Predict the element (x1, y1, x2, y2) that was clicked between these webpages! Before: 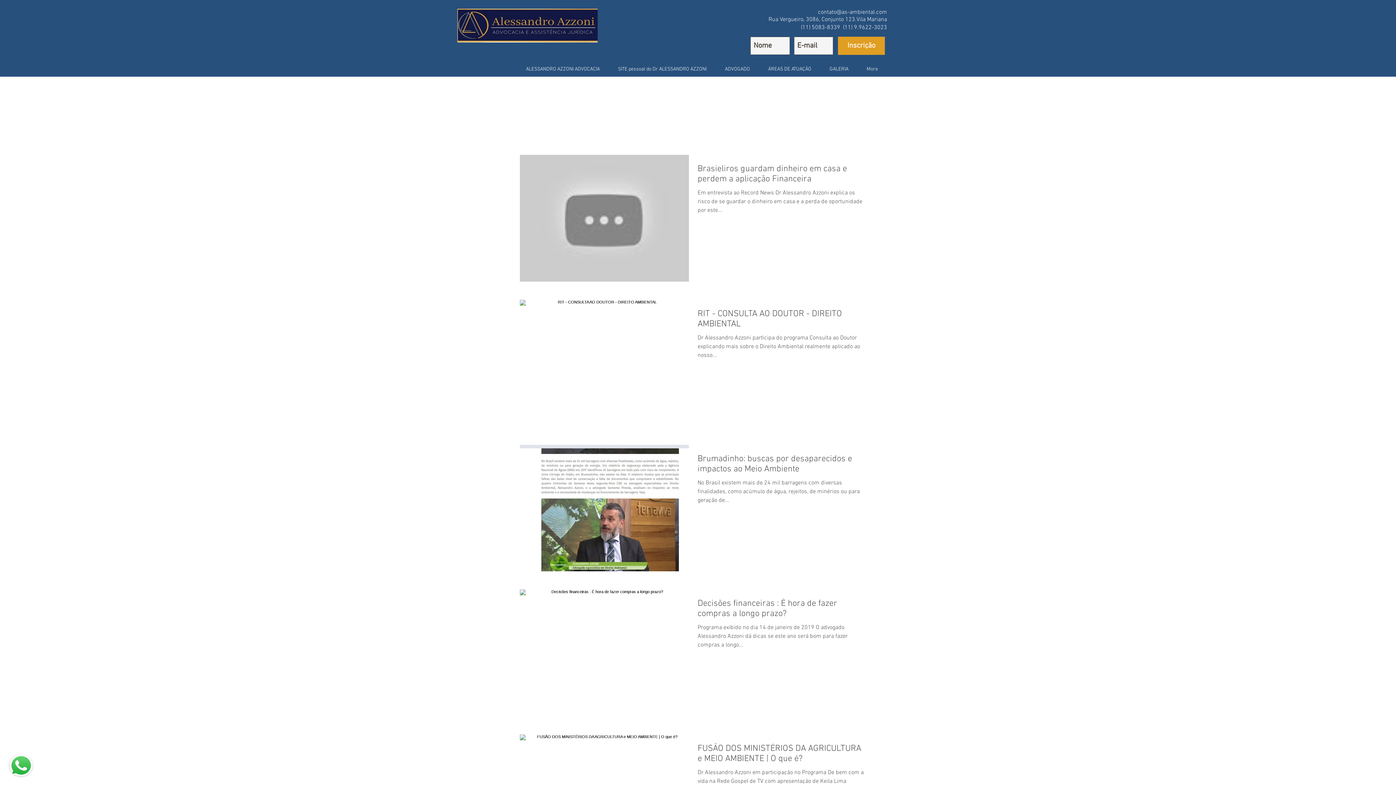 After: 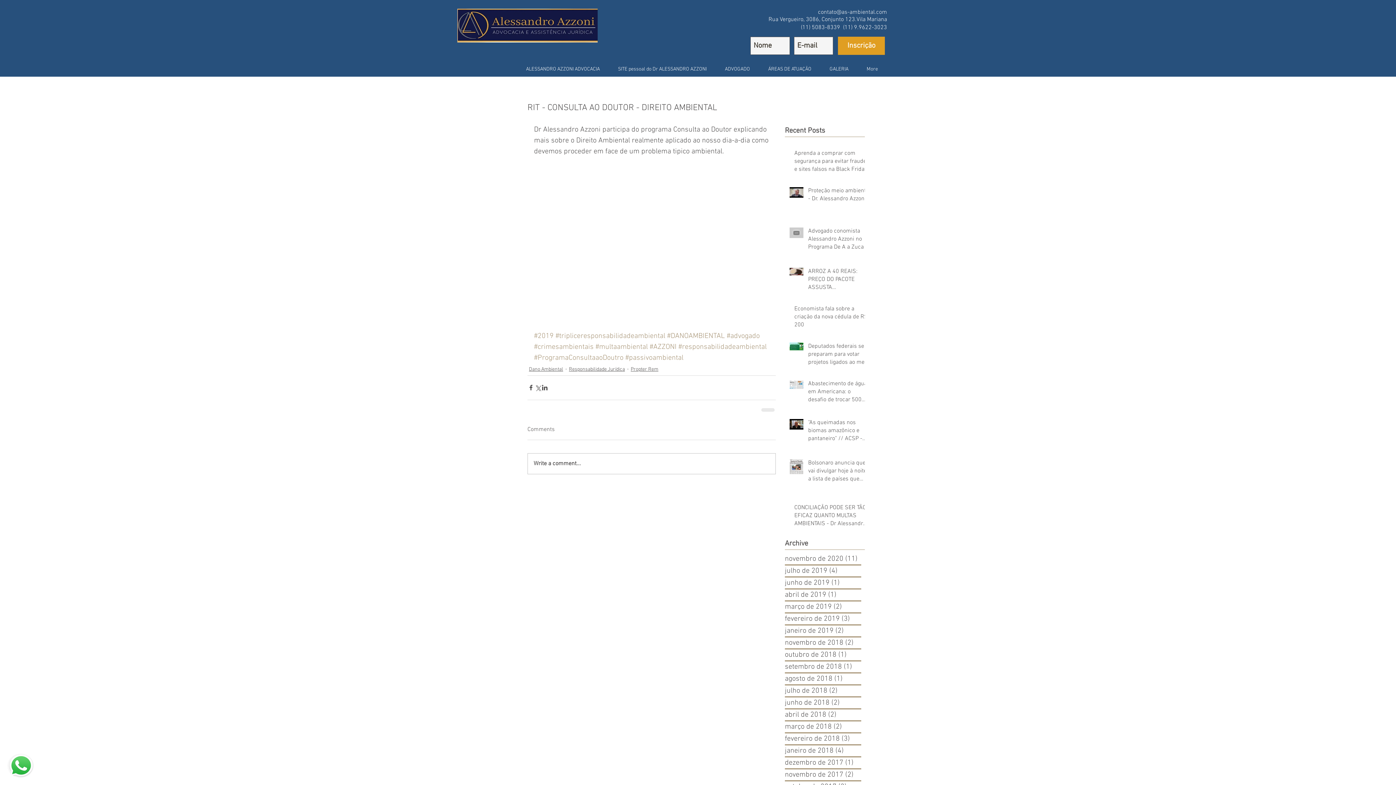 Action: label: RIT - CONSULTA AO DOUTOR - DIREITO AMBIENTAL bbox: (697, 308, 867, 333)